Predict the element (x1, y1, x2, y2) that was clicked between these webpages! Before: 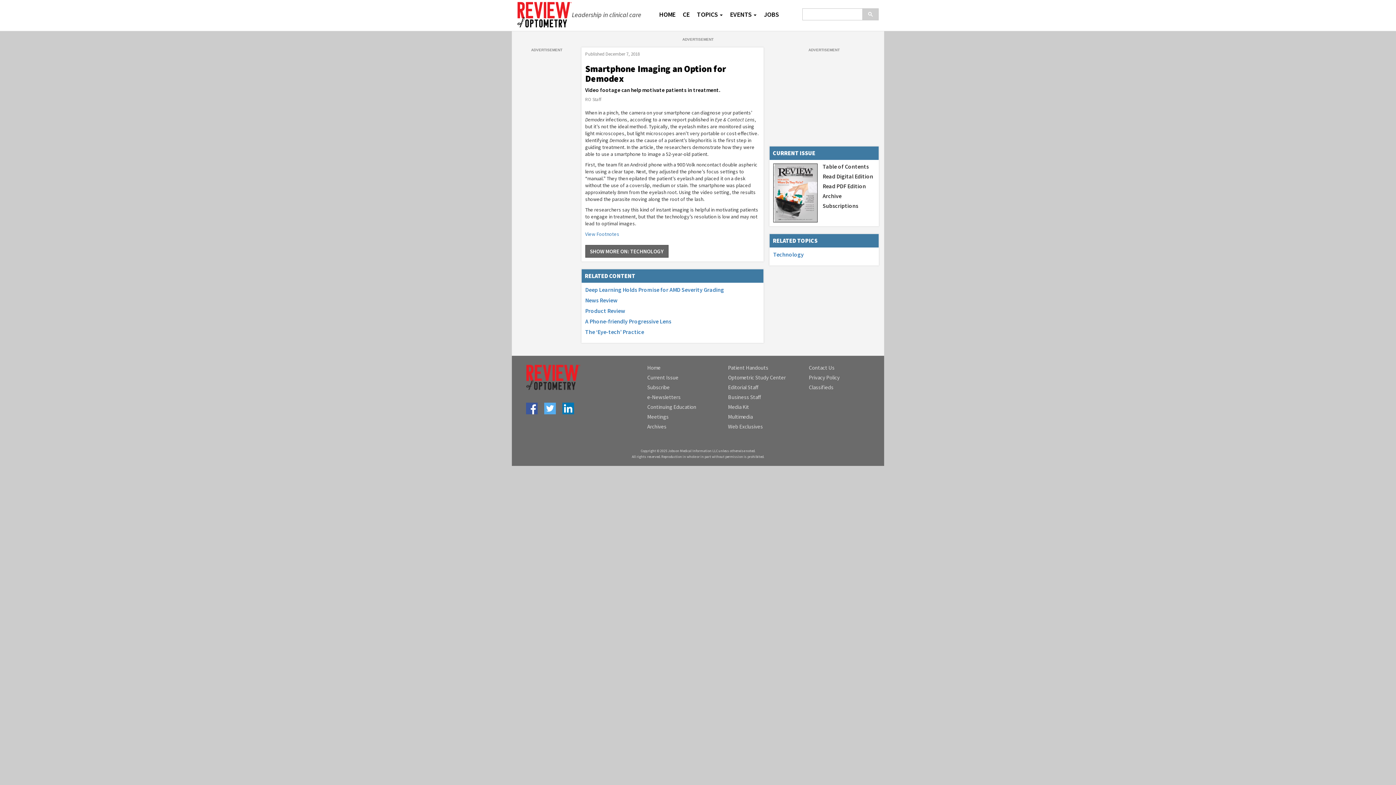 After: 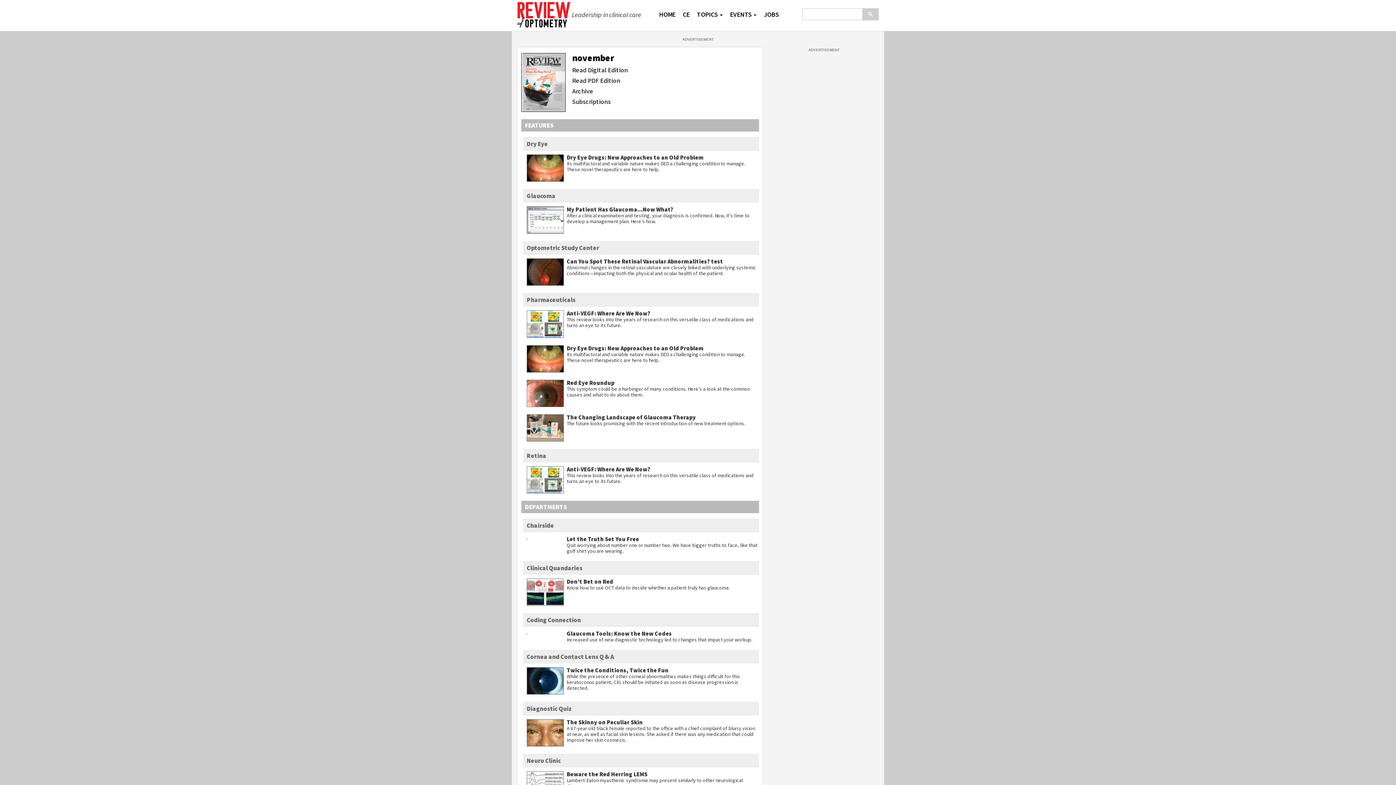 Action: label: Current Issue bbox: (647, 374, 717, 380)